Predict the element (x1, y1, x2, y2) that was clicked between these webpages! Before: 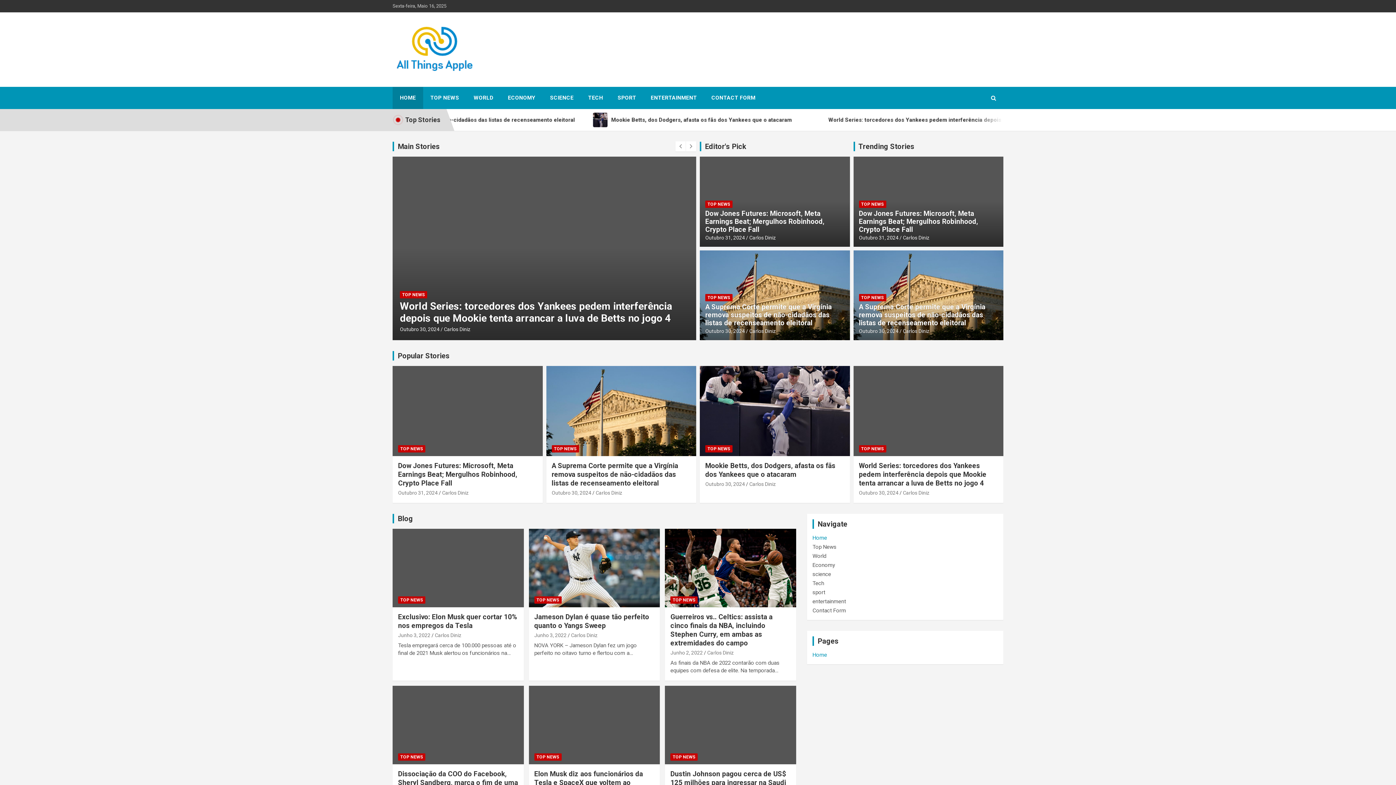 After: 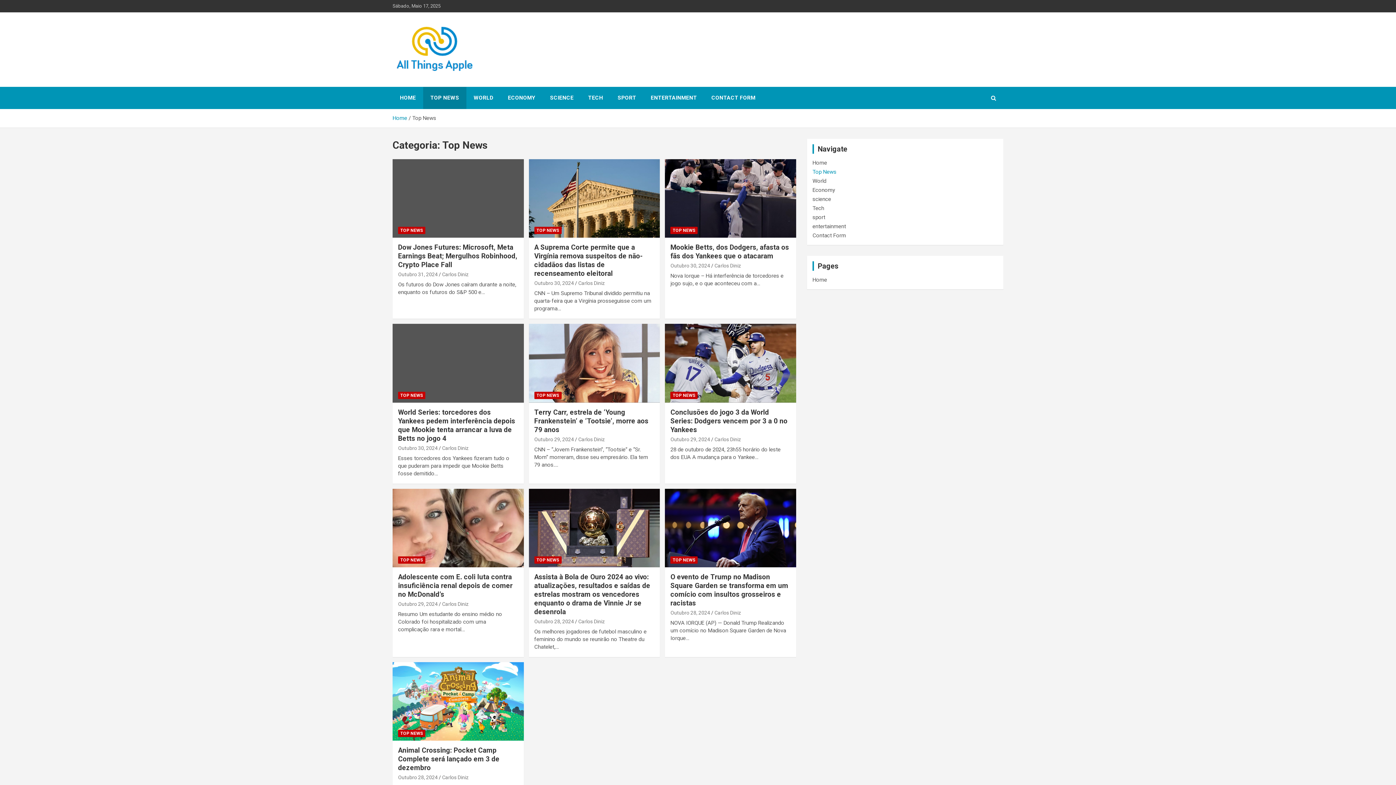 Action: bbox: (534, 596, 561, 603) label: TOP NEWS